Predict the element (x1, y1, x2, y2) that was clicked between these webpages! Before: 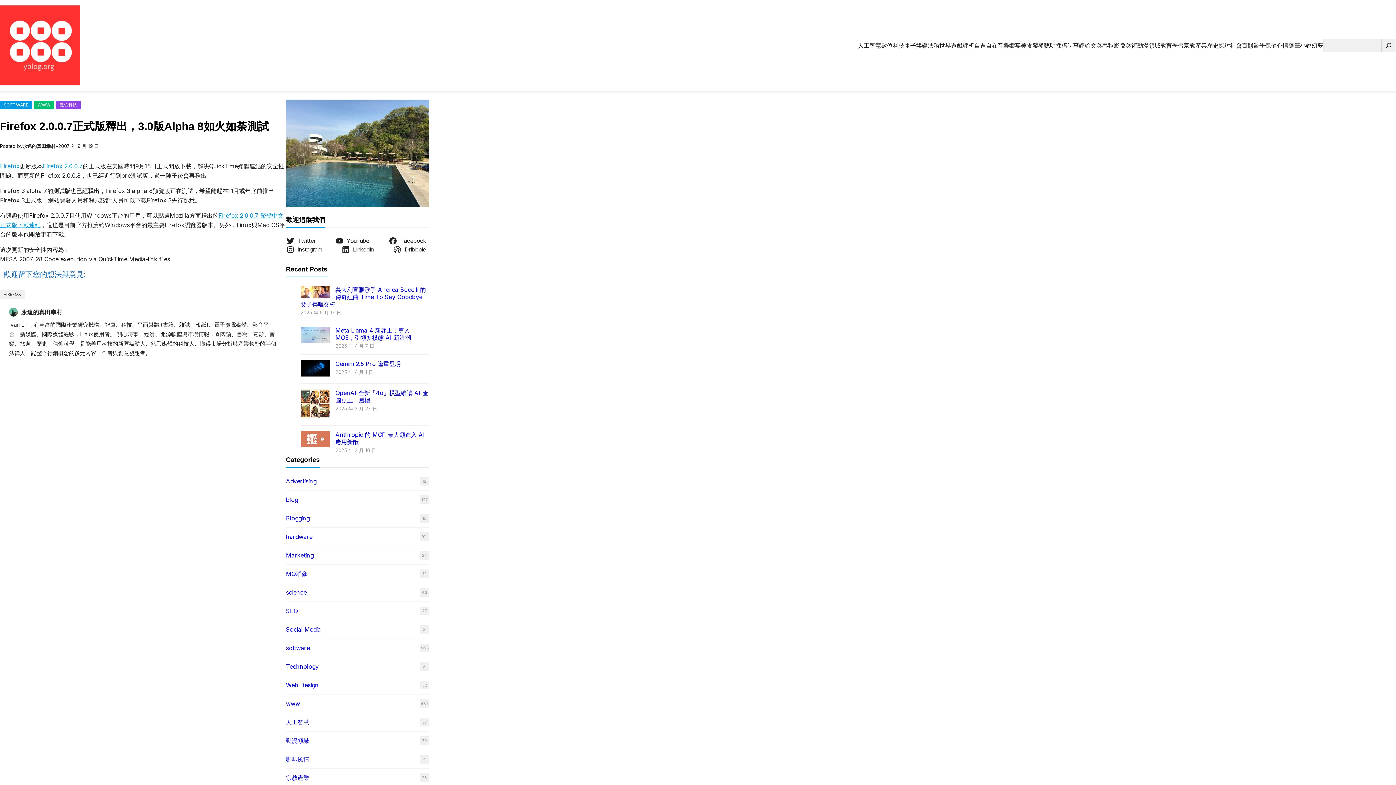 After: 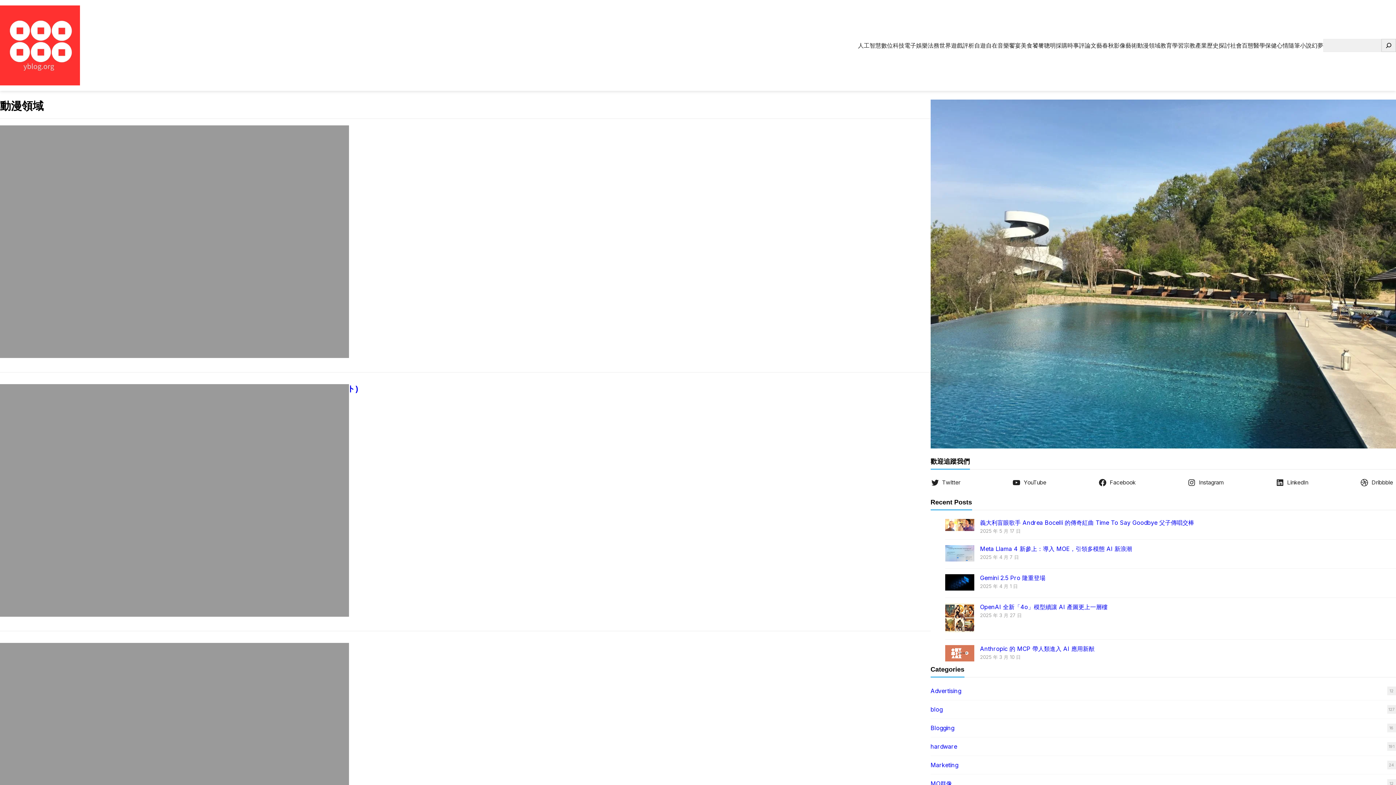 Action: label: 動漫領域 bbox: (1137, 37, 1160, 53)